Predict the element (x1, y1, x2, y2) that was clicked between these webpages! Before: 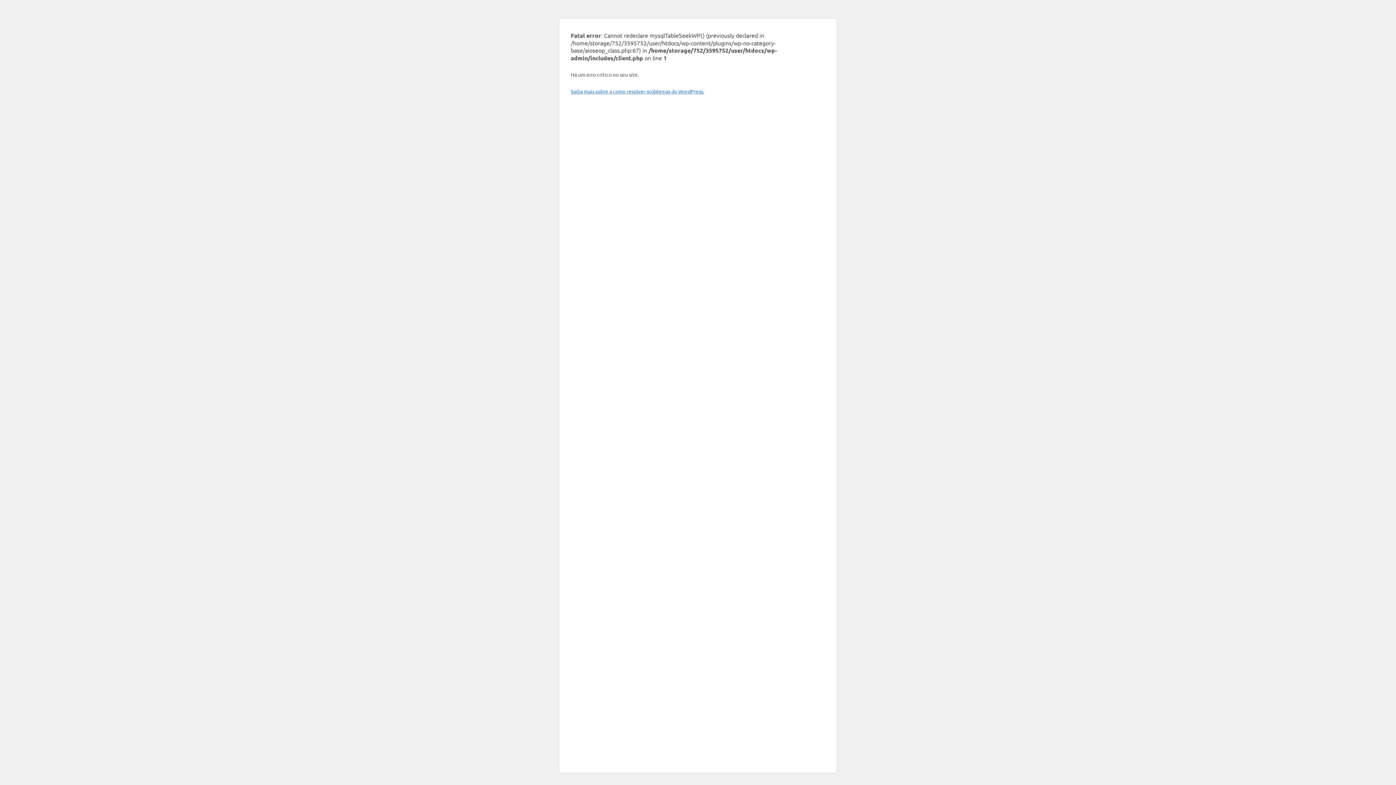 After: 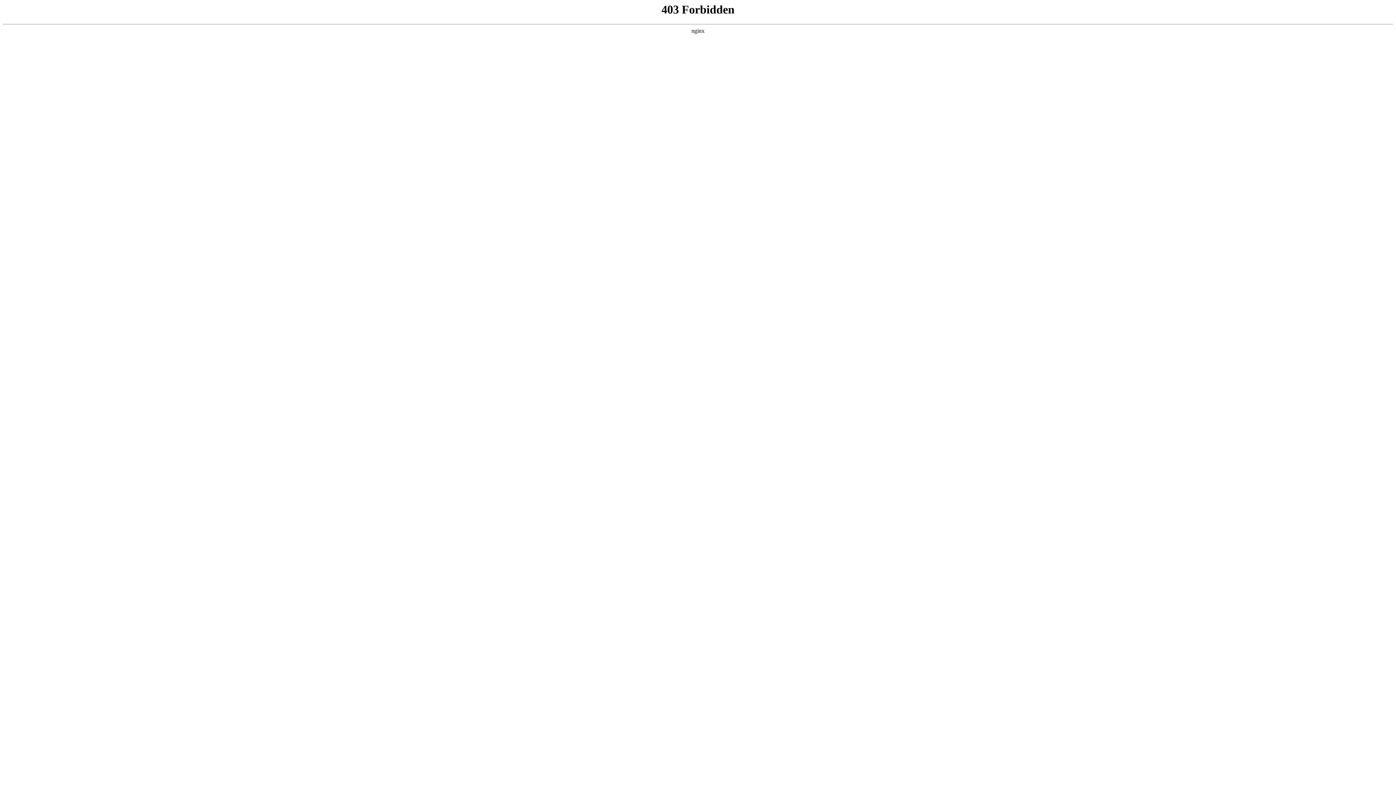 Action: label: Saiba mais sobre a como resolver problemas do WordPress. bbox: (570, 88, 704, 94)